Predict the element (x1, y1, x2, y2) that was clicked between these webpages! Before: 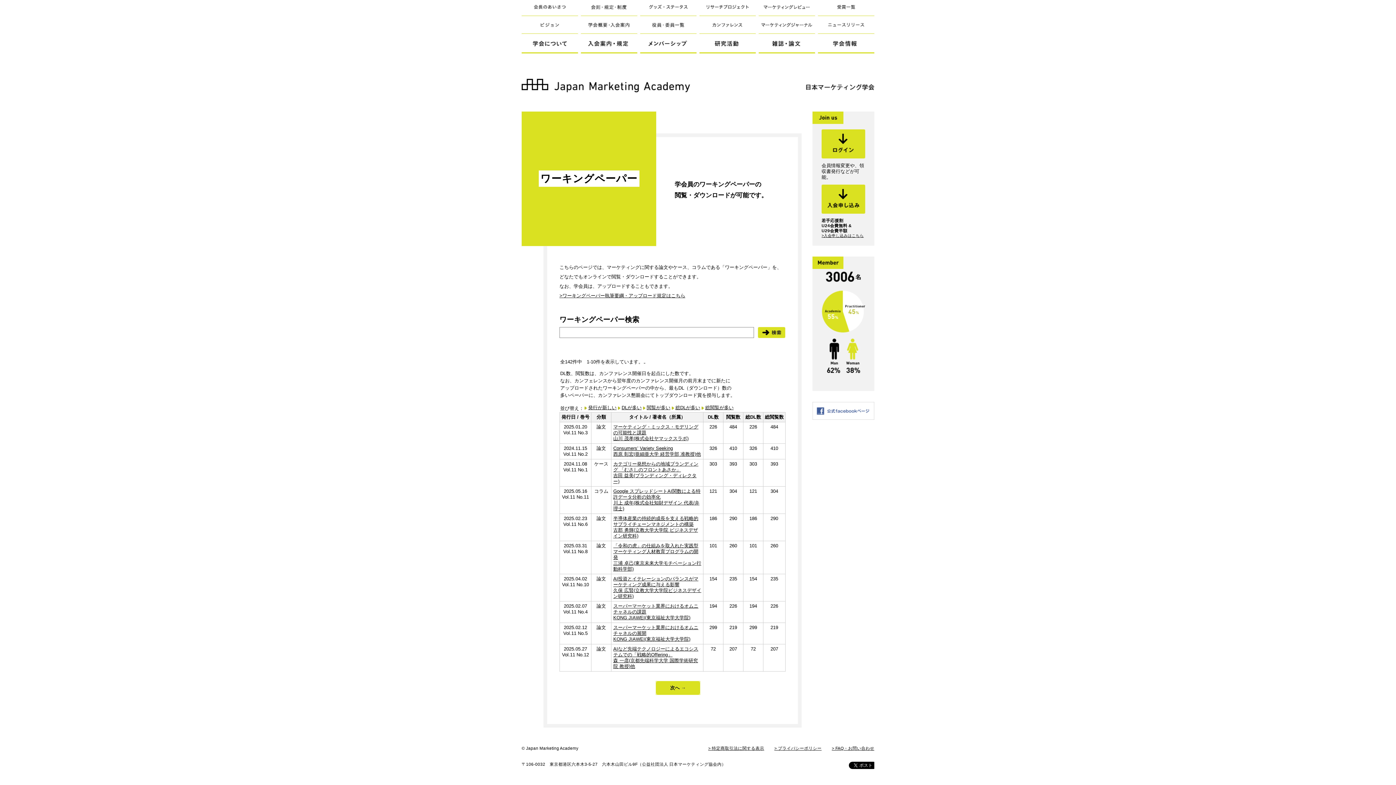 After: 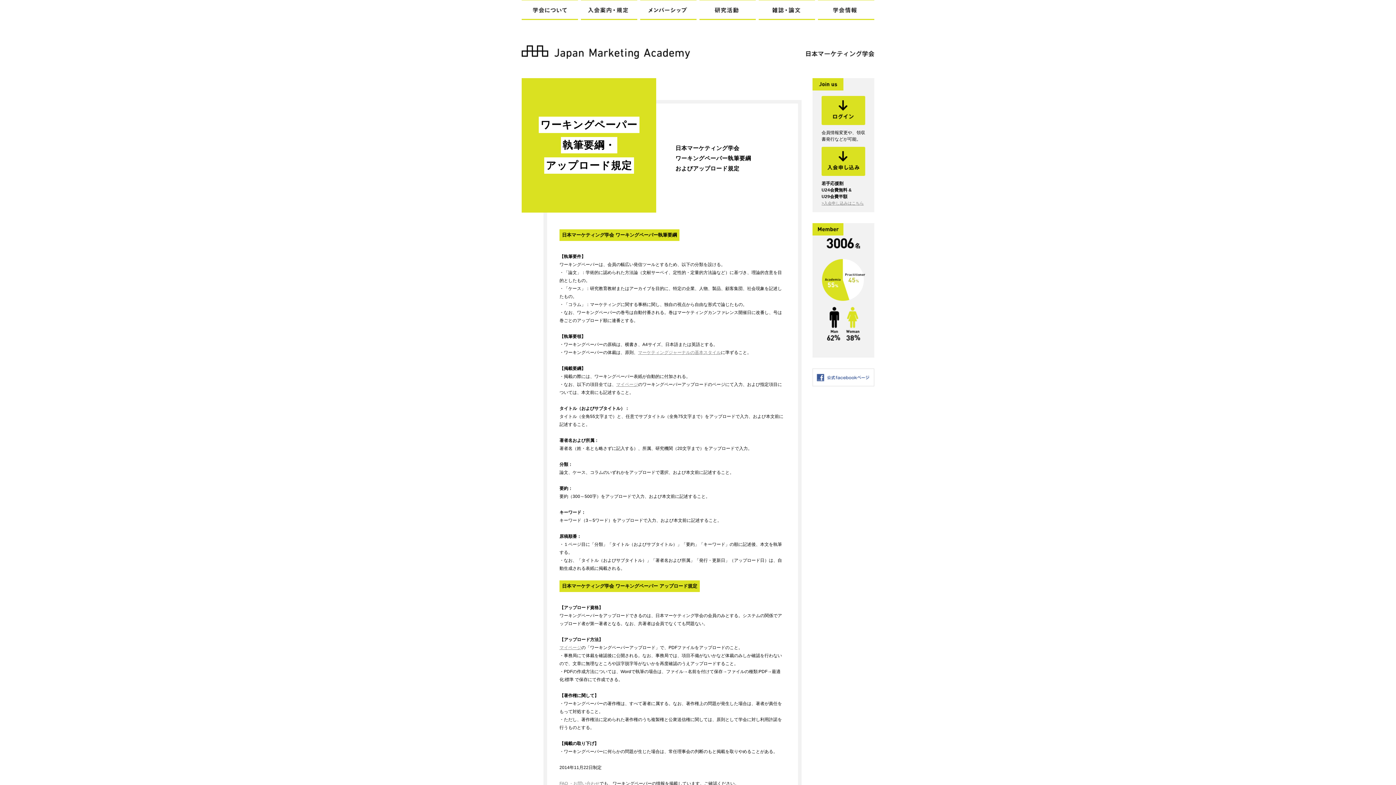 Action: bbox: (559, 293, 685, 298) label: >ワーキングペーパー執筆要綱・アップロード規定はこちら